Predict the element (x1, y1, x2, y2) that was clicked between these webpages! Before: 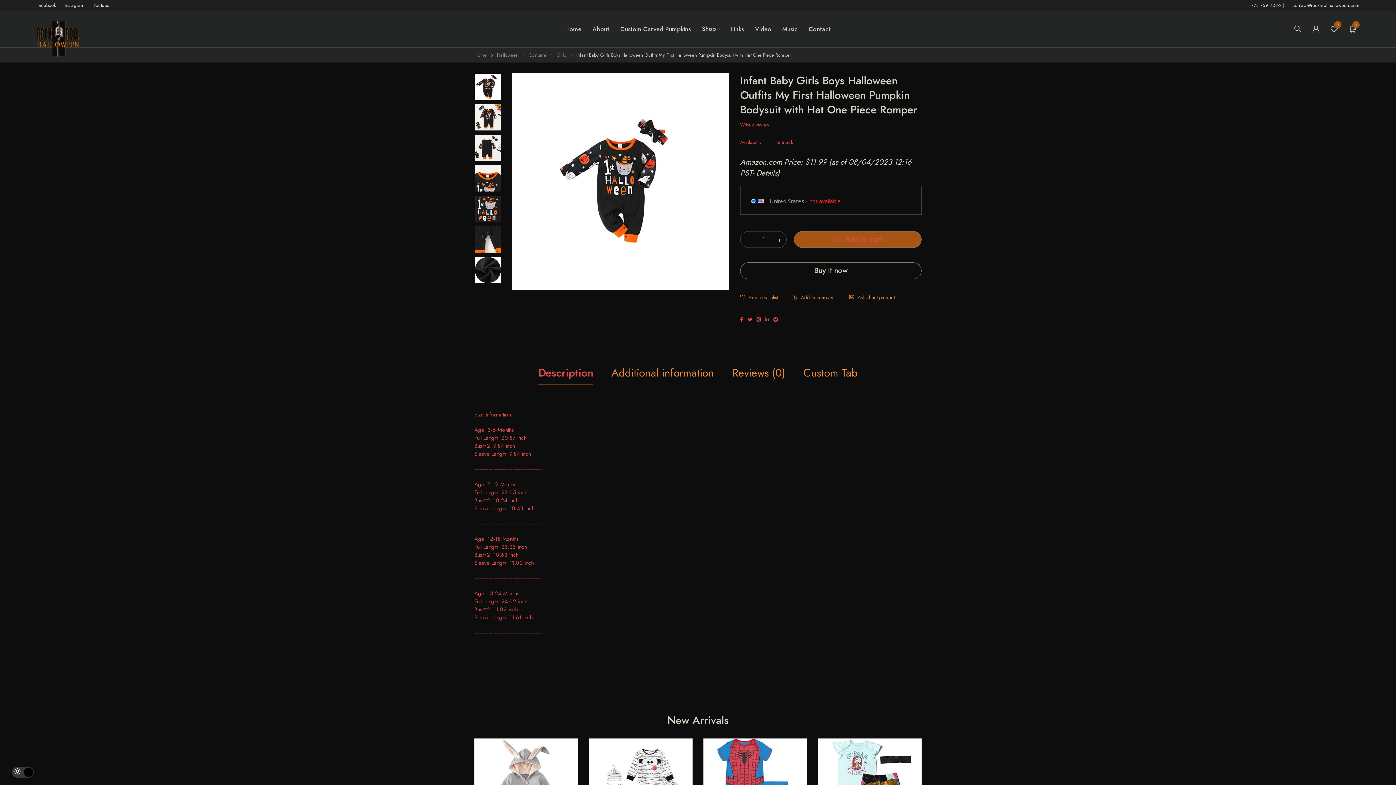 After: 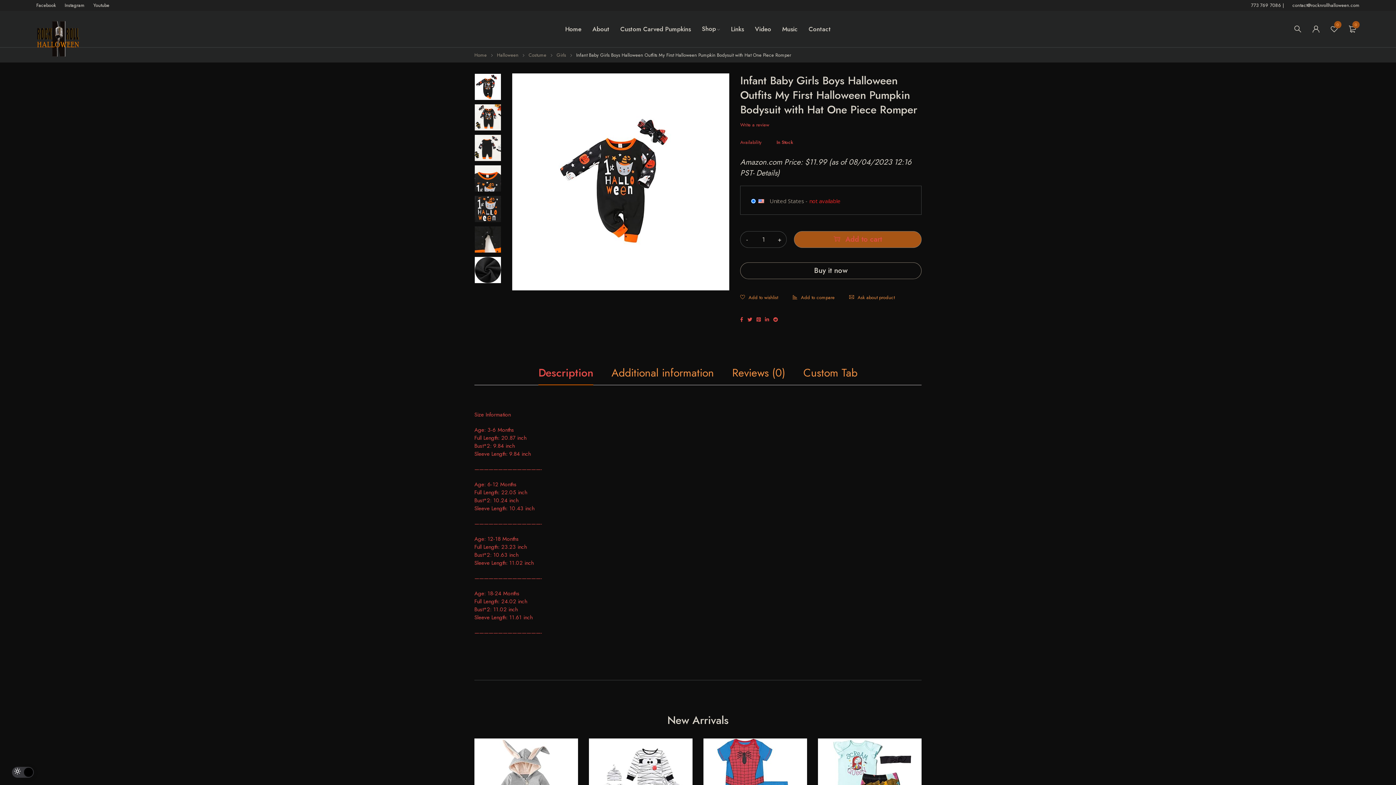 Action: bbox: (740, 316, 743, 323)